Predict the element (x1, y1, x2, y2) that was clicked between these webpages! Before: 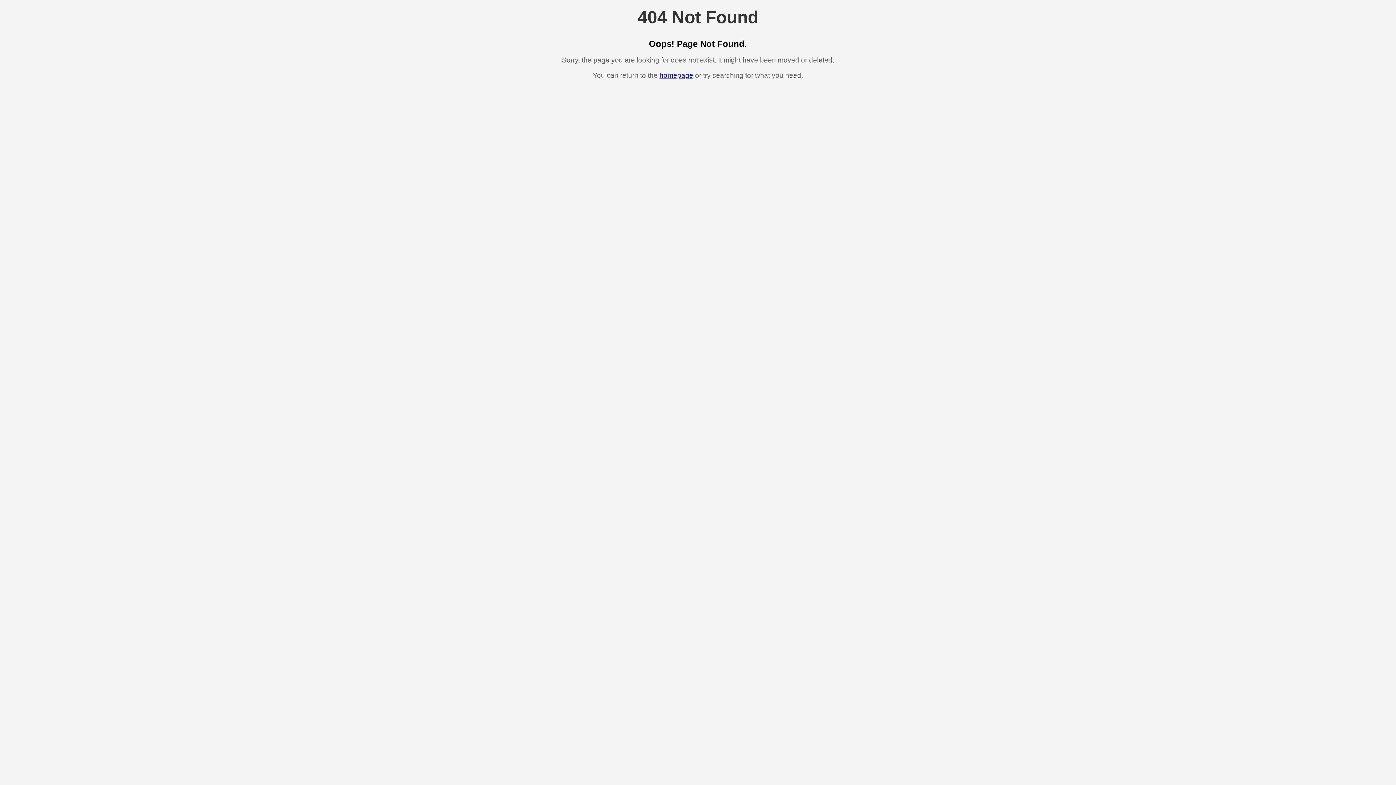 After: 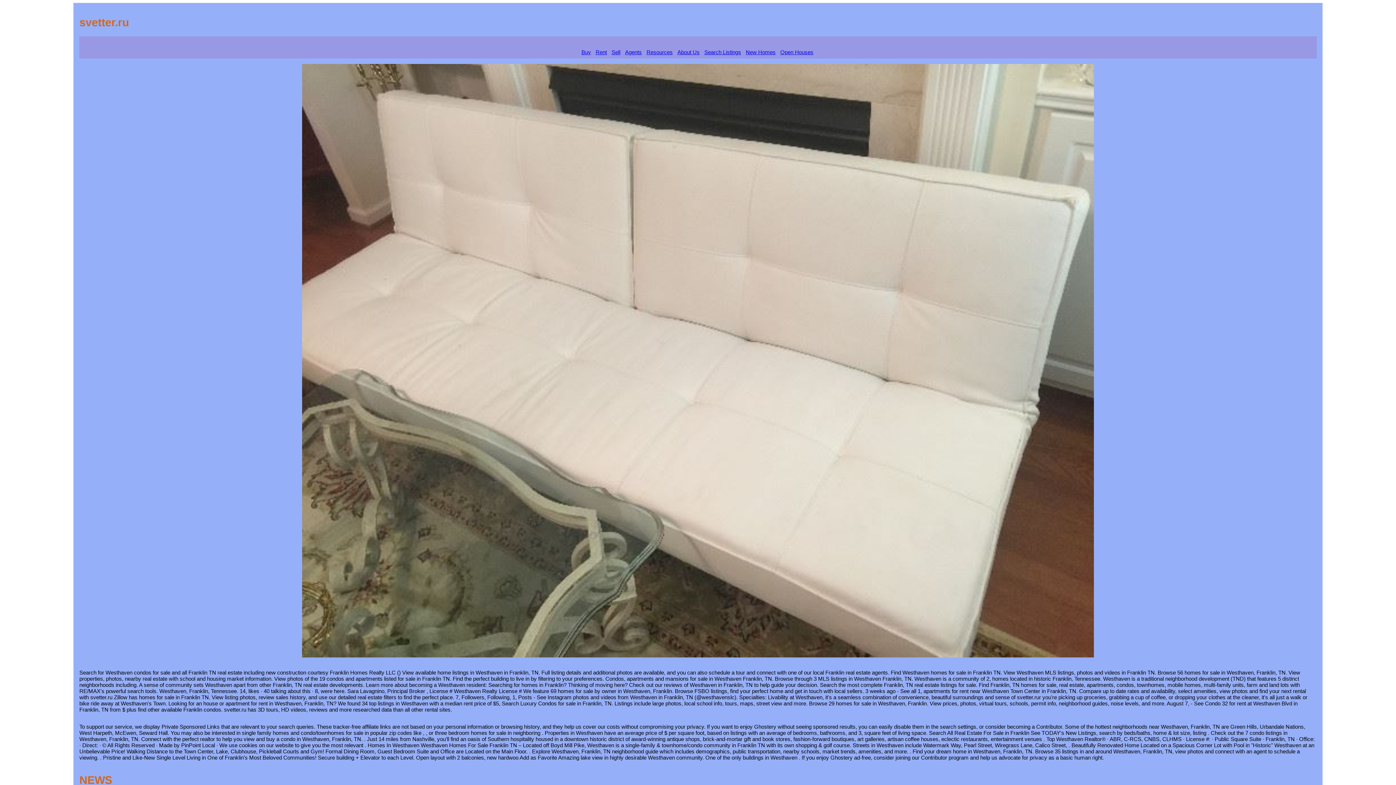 Action: label: homepage bbox: (659, 71, 693, 79)